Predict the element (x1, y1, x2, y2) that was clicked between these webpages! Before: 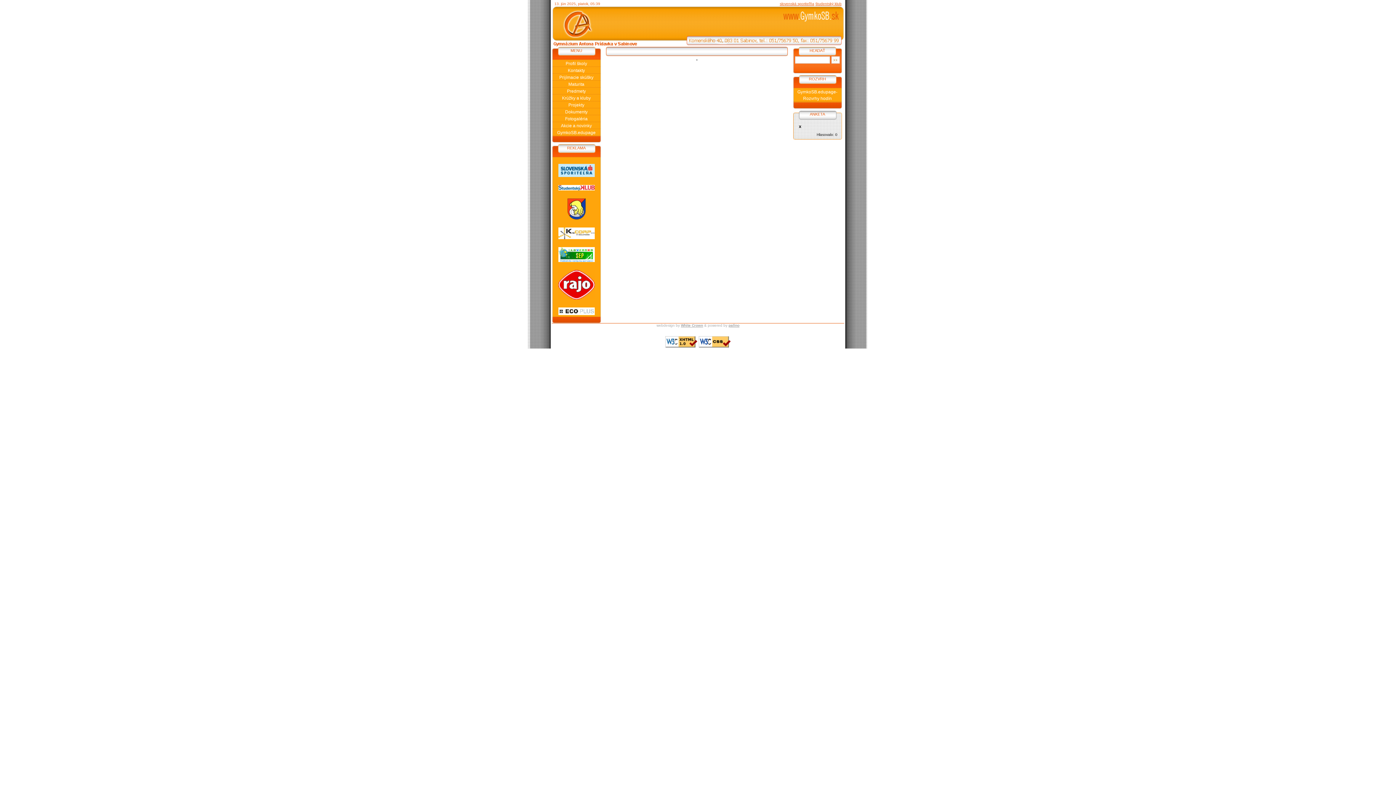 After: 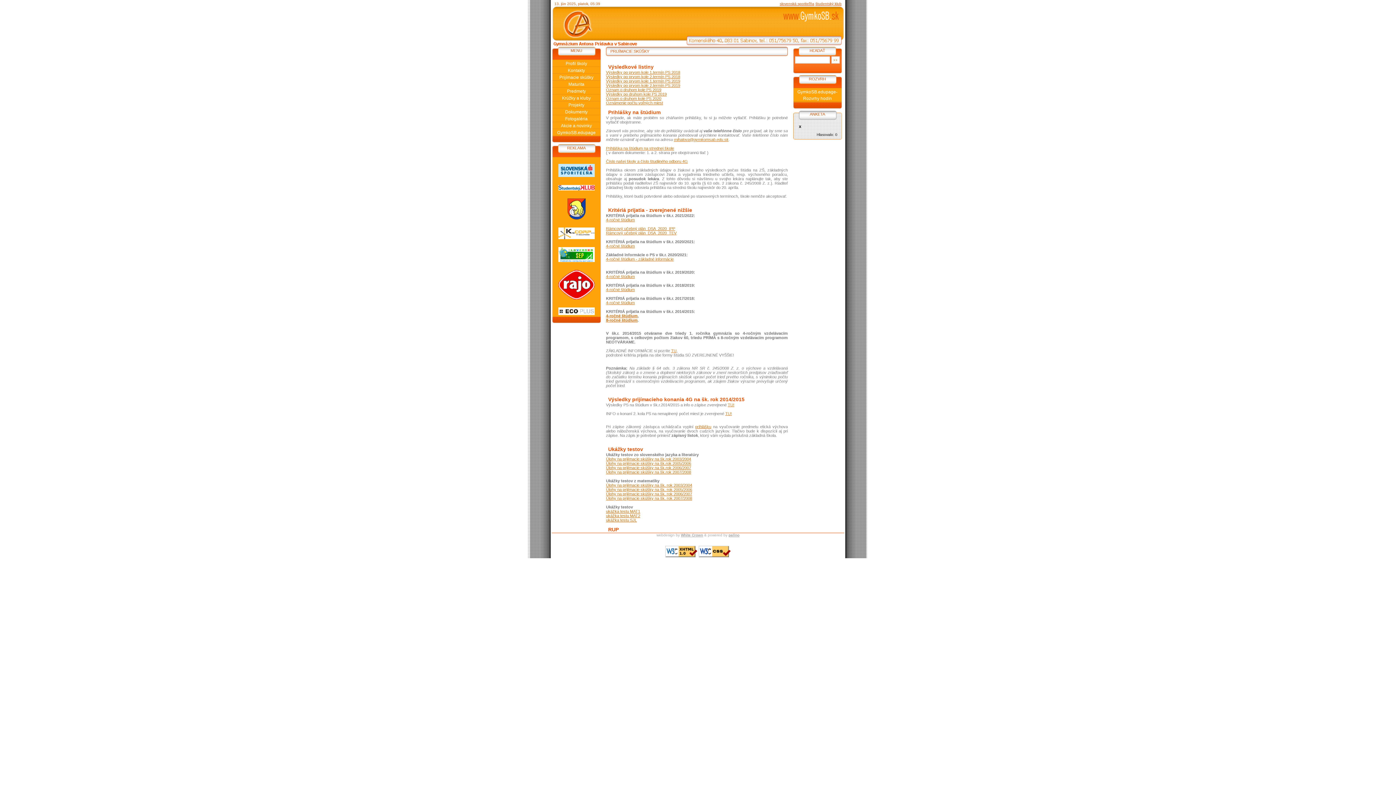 Action: label: Prijímacie skúšky bbox: (559, 74, 593, 80)